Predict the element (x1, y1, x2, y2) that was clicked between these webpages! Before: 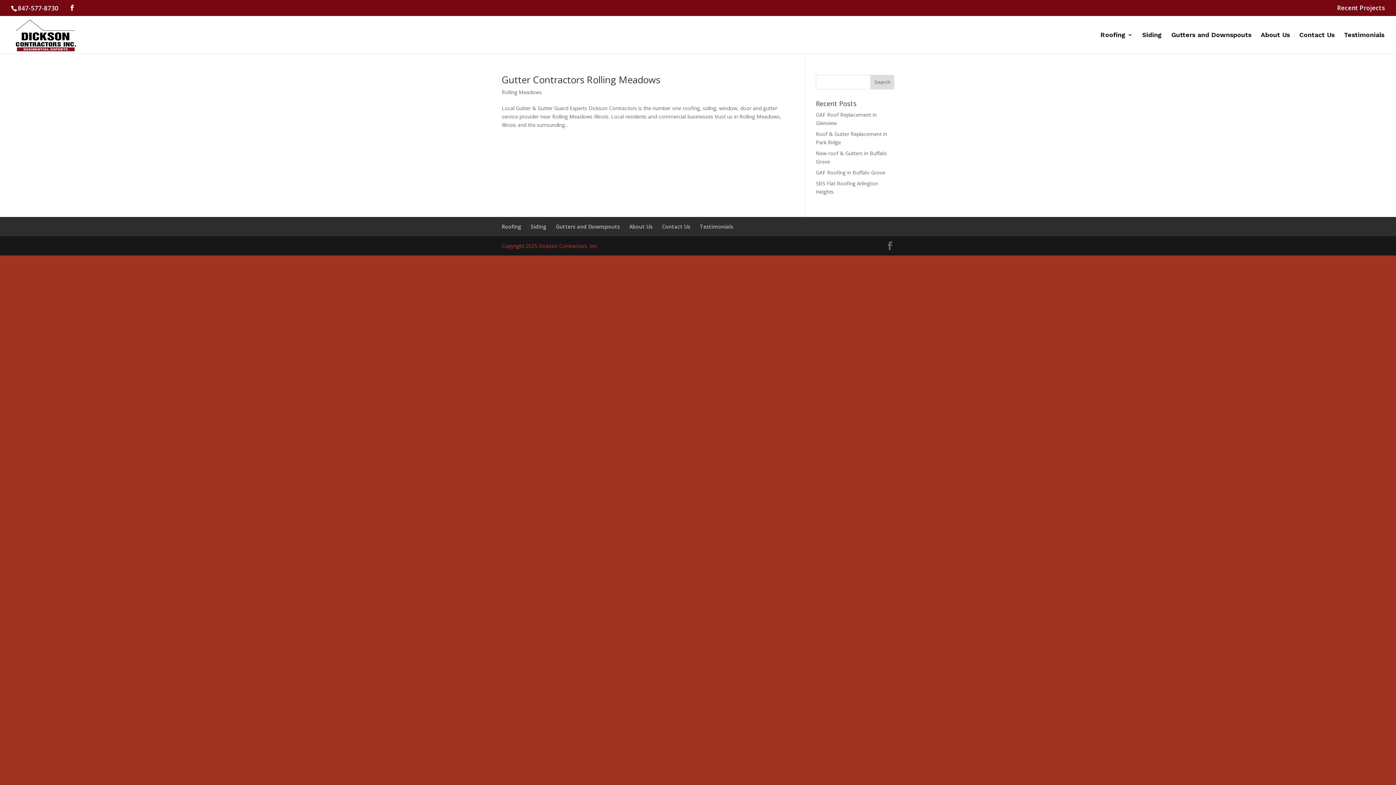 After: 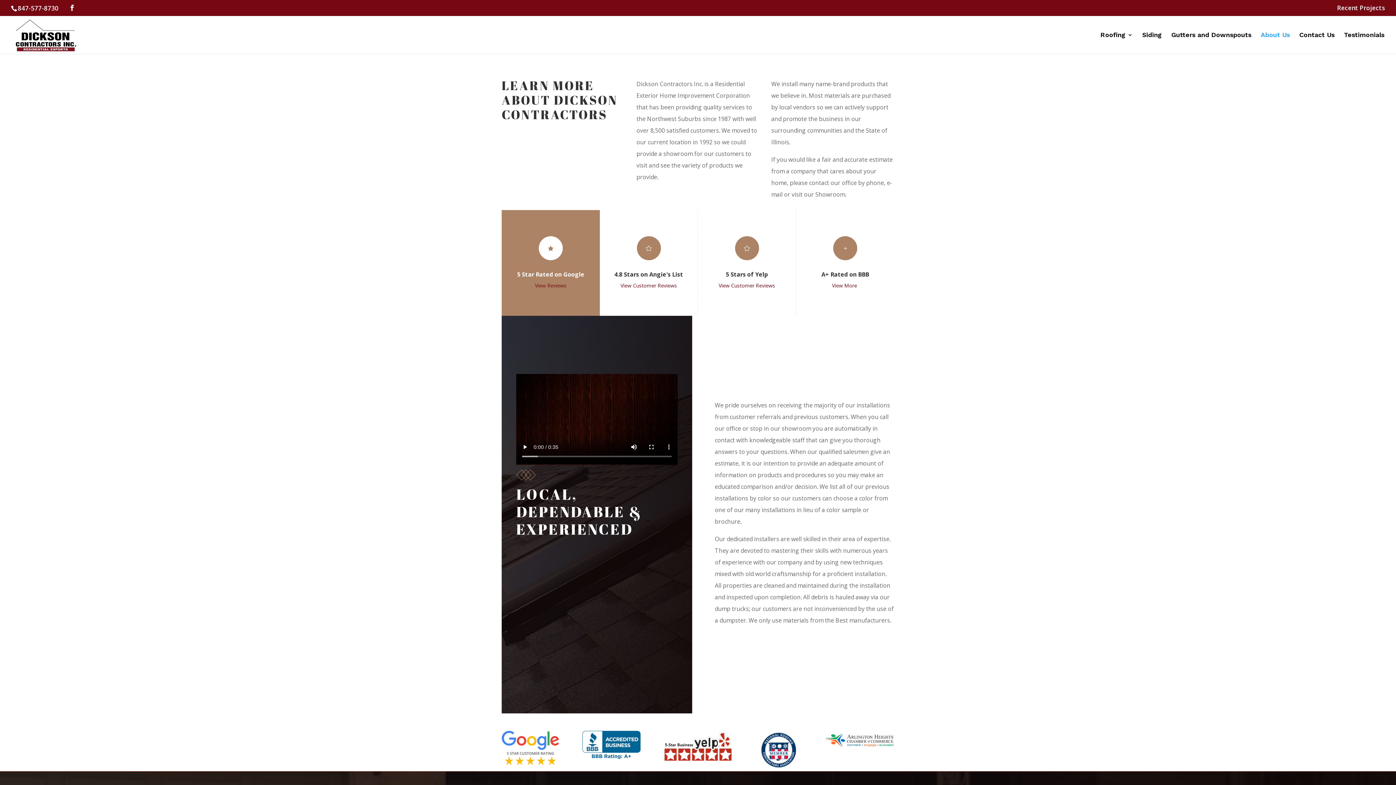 Action: label: About Us bbox: (629, 223, 652, 230)